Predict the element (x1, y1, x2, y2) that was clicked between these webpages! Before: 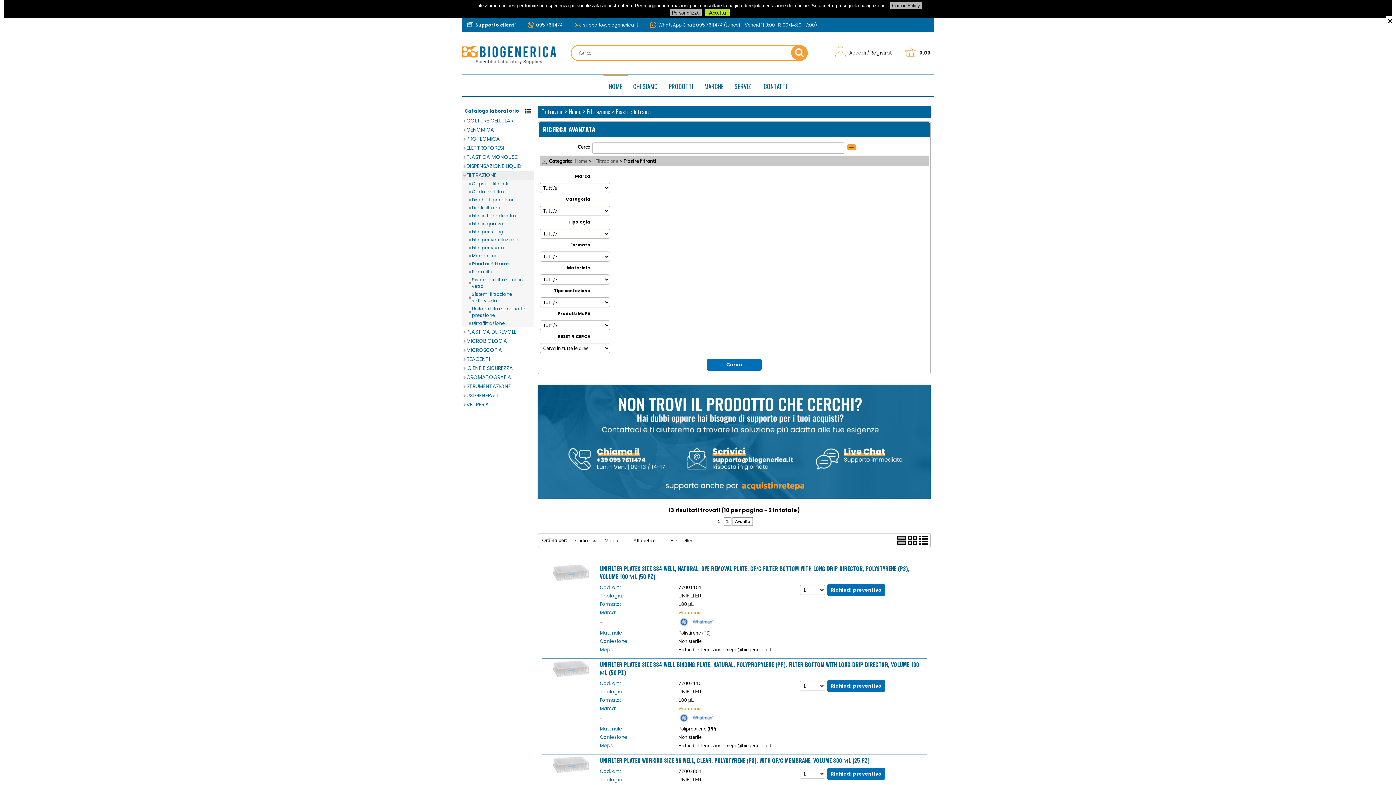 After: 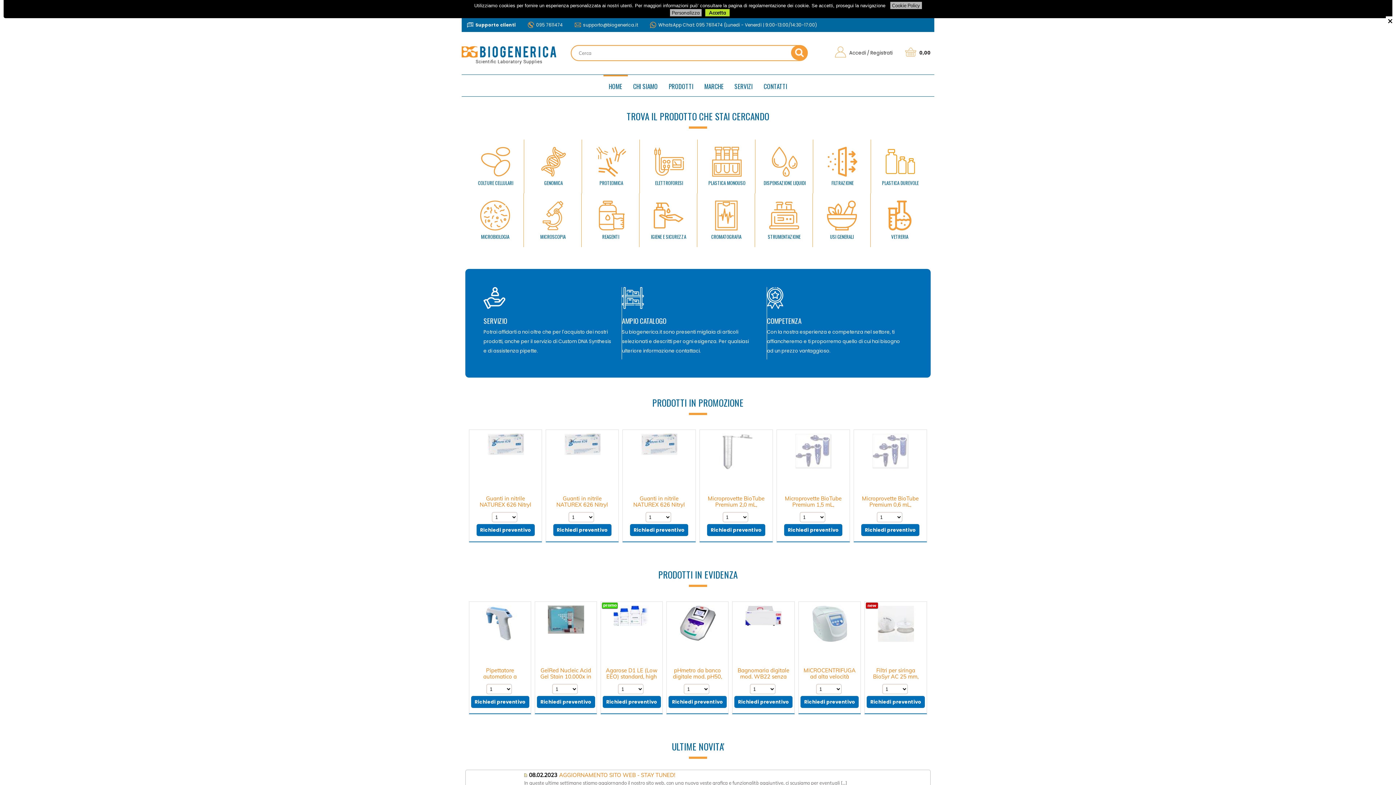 Action: bbox: (461, 32, 567, 74)